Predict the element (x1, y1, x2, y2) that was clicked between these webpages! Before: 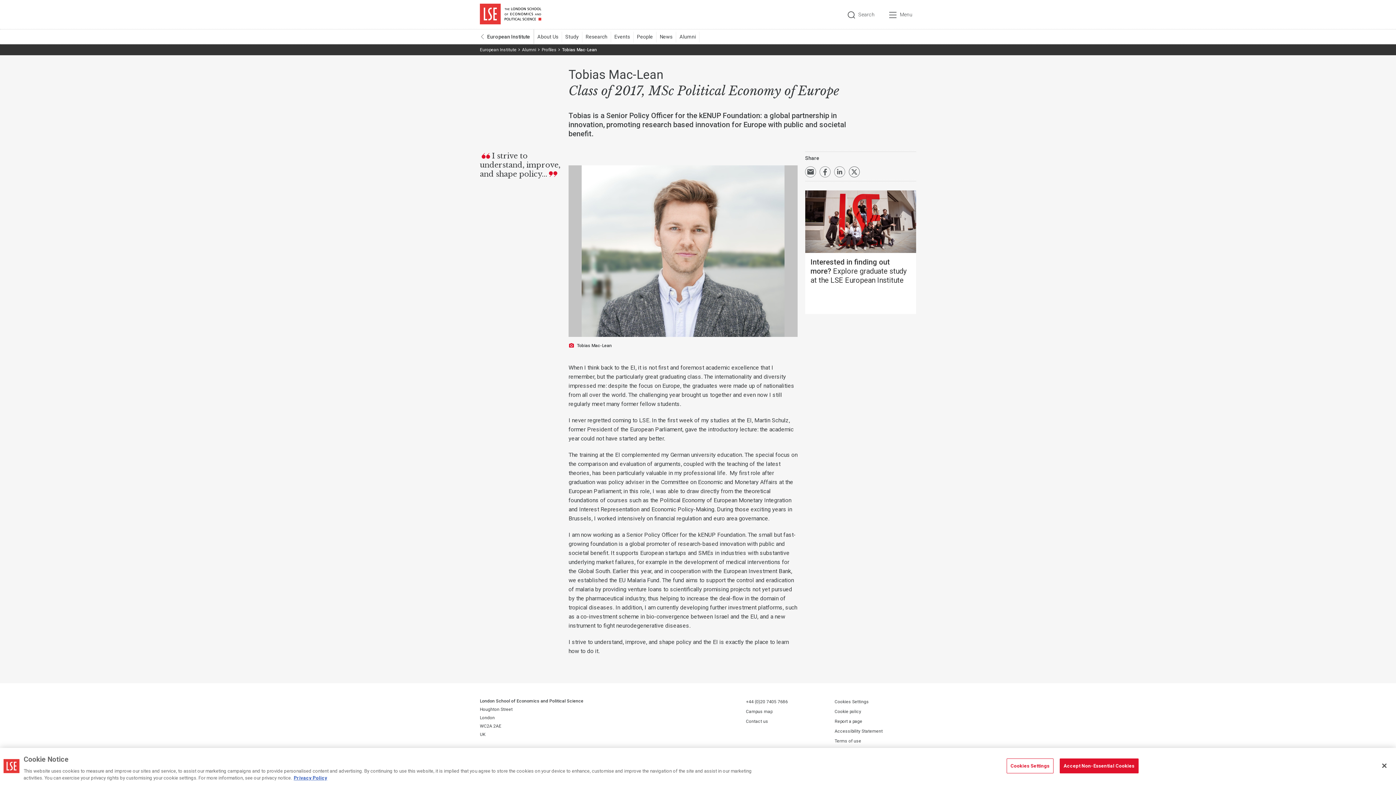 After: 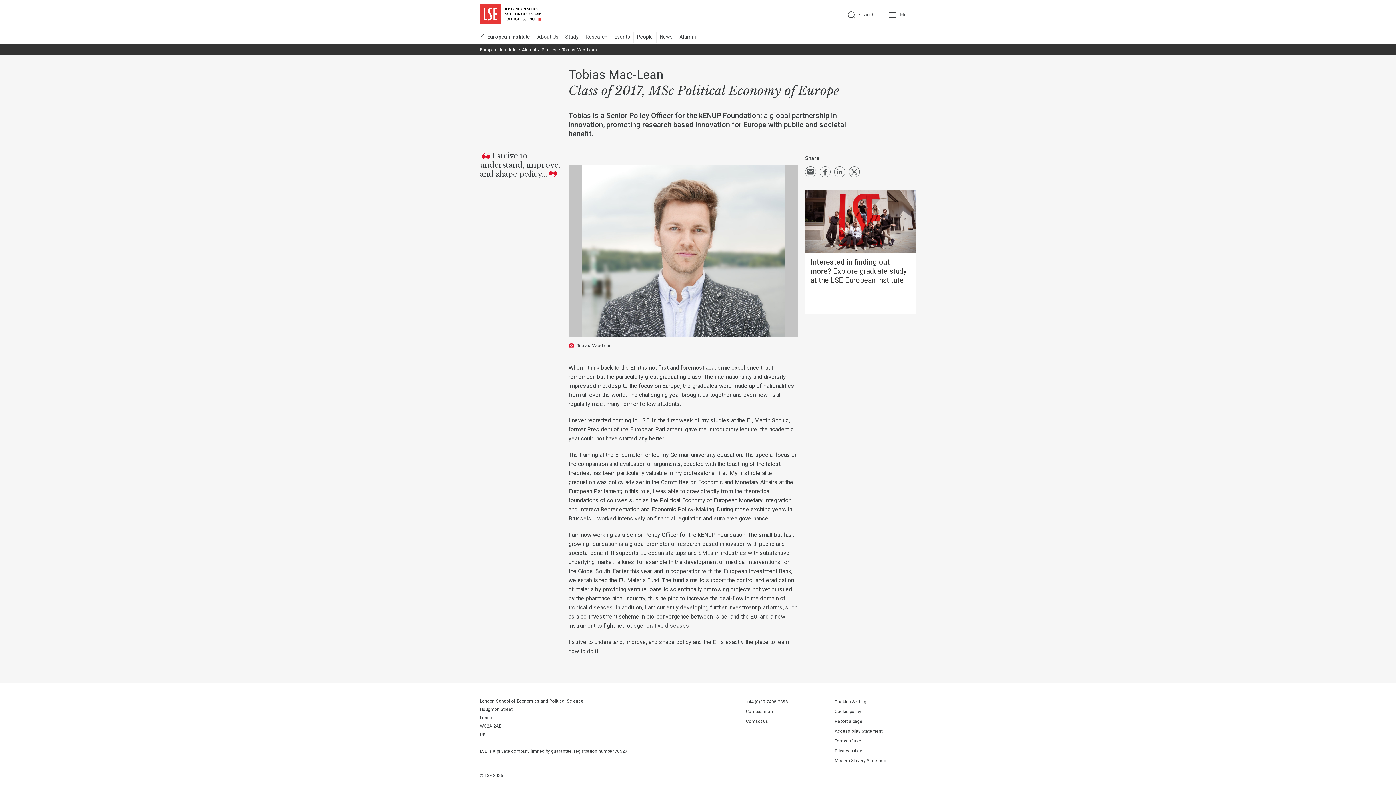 Action: label: Accept Non-Essential Cookies bbox: (1060, 763, 1138, 778)